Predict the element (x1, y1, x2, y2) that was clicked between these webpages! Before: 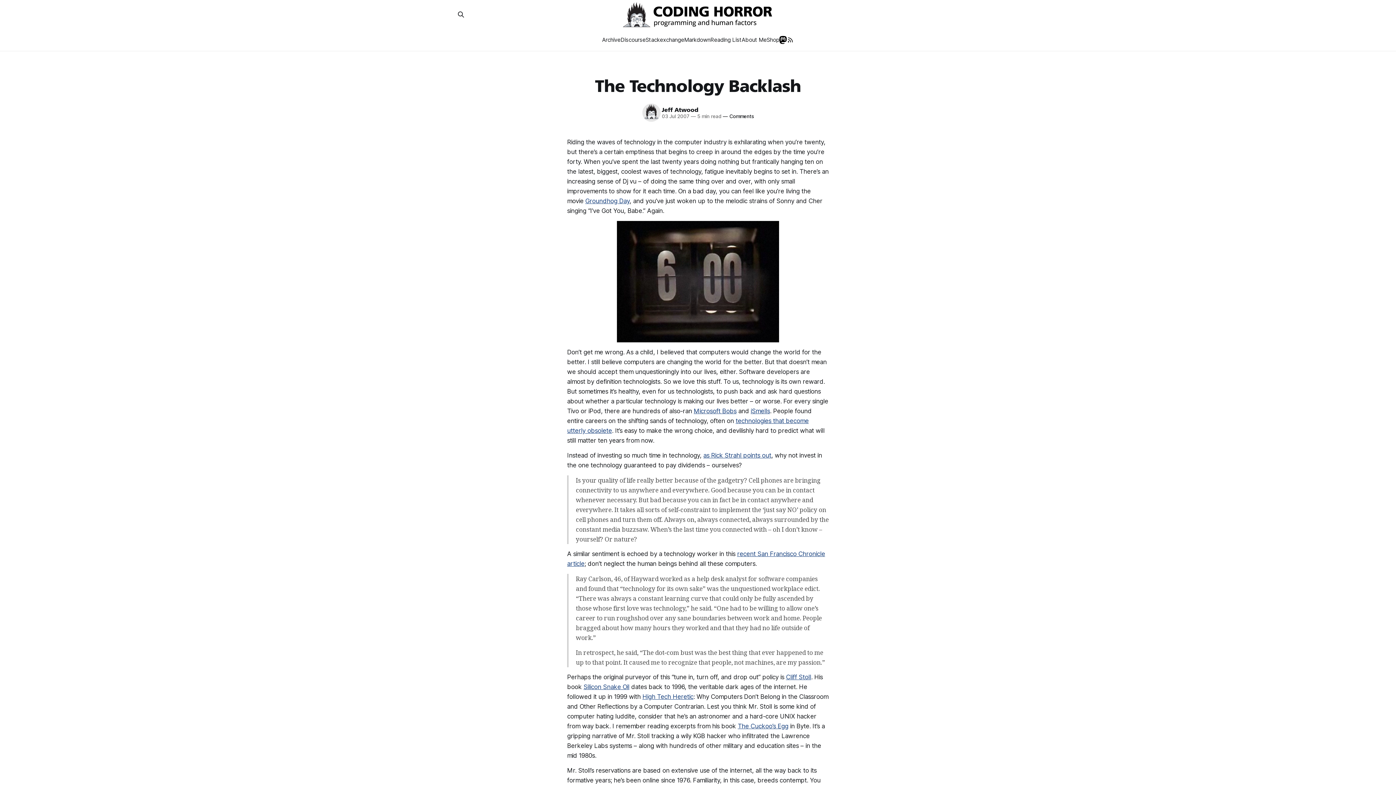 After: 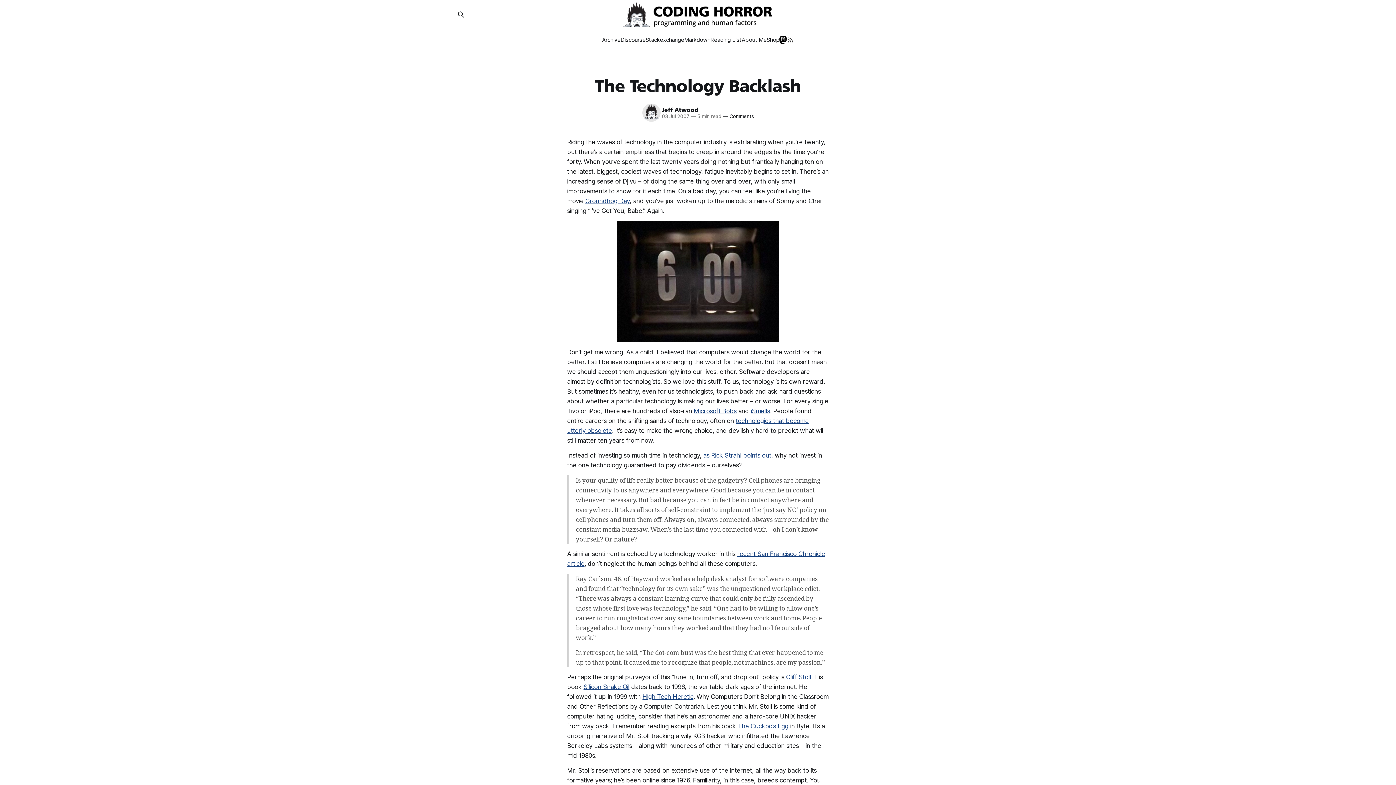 Action: bbox: (786, 36, 794, 43)